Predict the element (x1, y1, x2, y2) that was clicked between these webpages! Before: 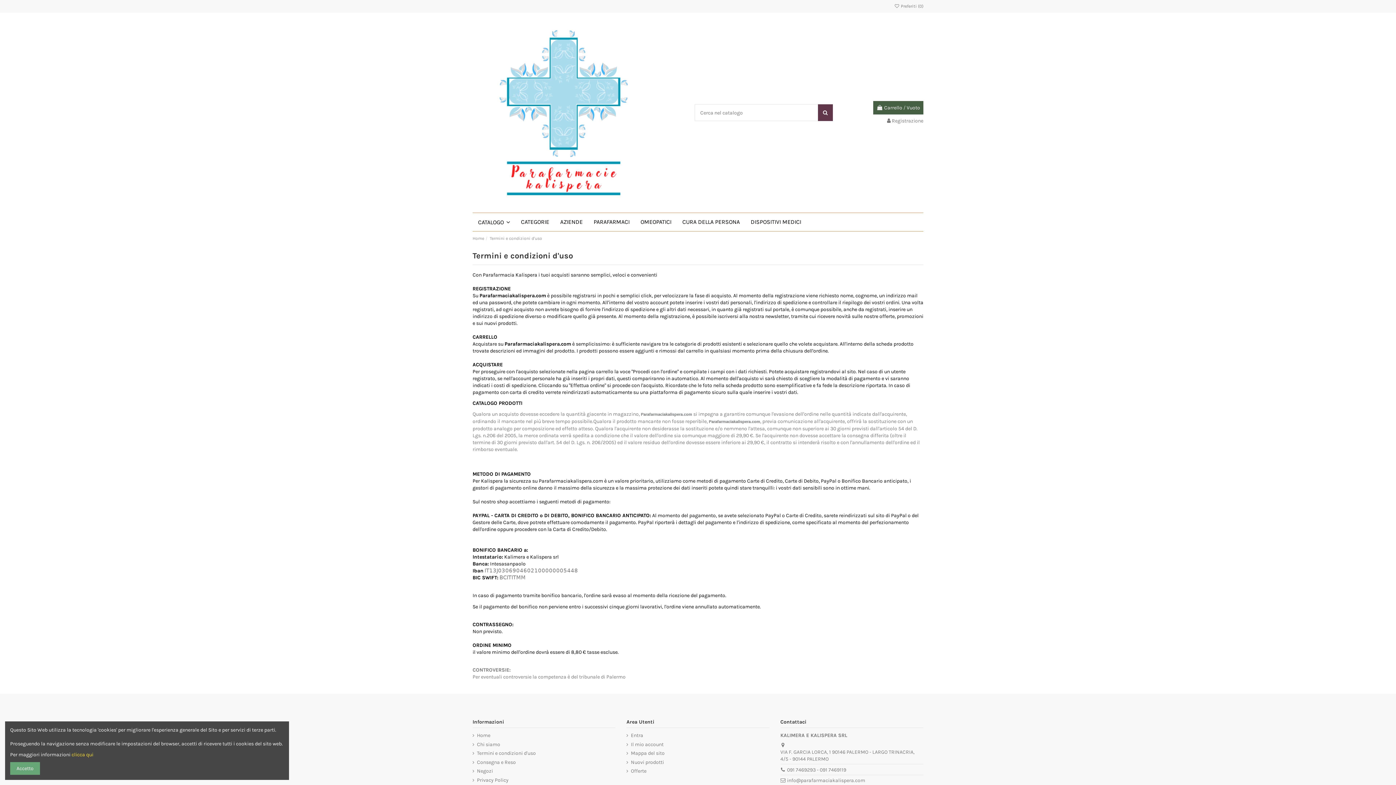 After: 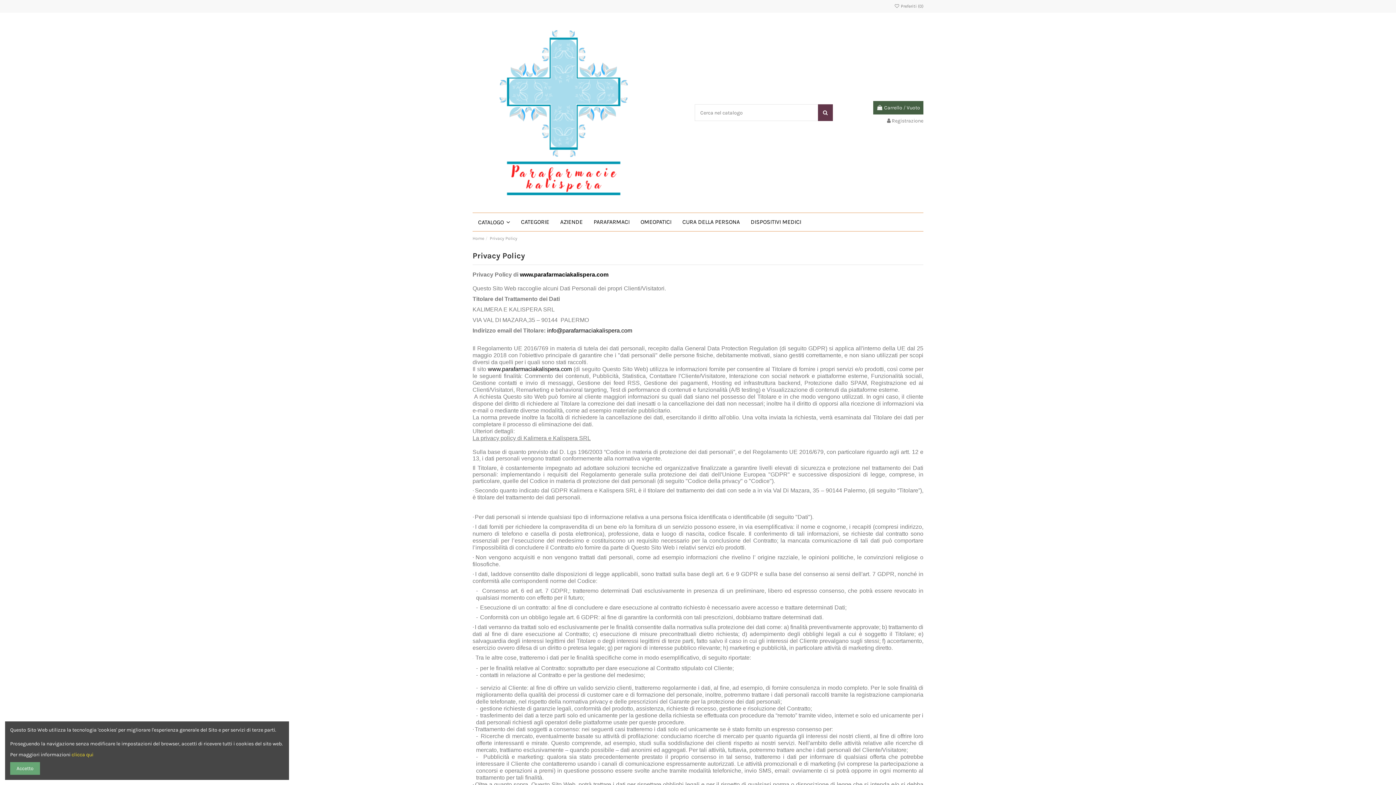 Action: label: Privacy Policy bbox: (472, 777, 508, 783)